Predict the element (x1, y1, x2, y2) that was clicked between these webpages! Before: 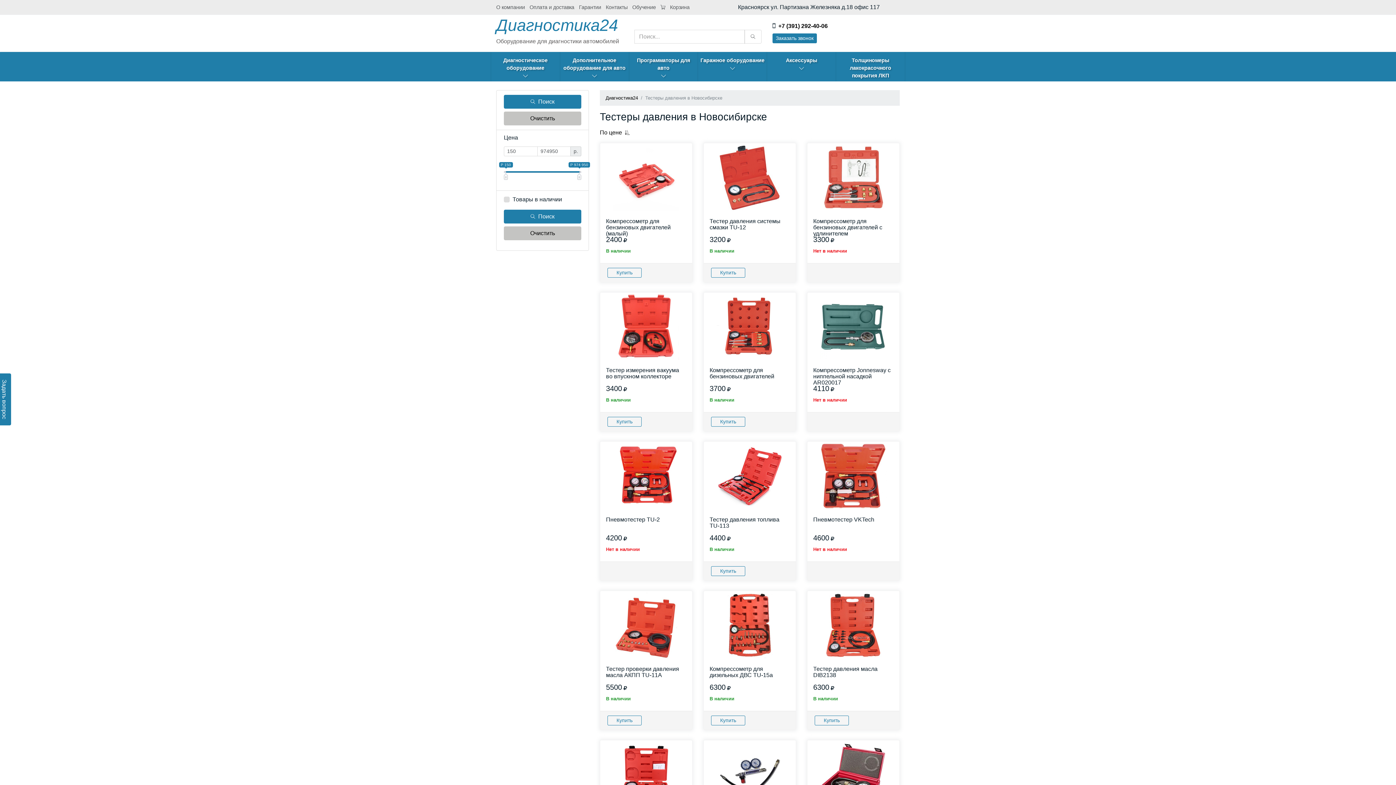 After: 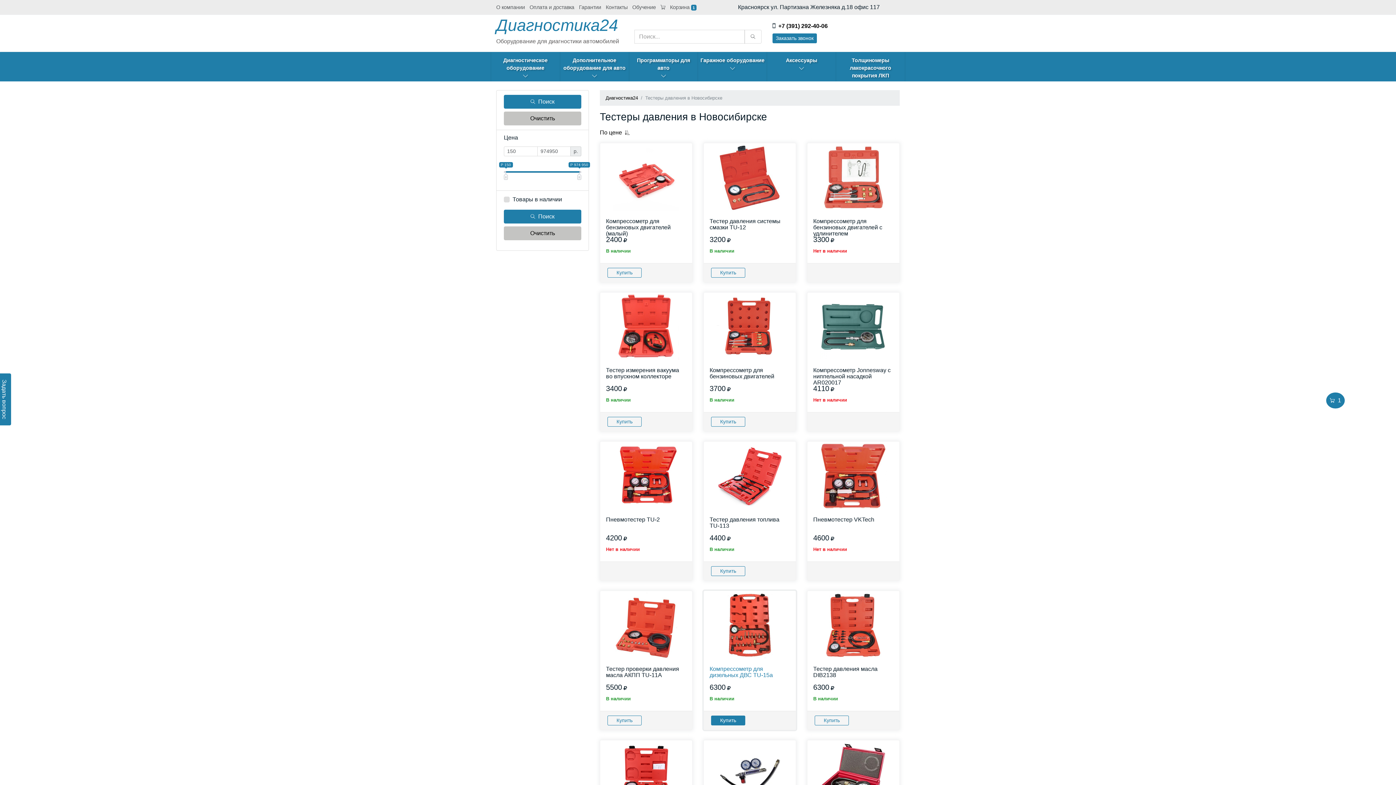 Action: label: Купить bbox: (711, 715, 745, 725)